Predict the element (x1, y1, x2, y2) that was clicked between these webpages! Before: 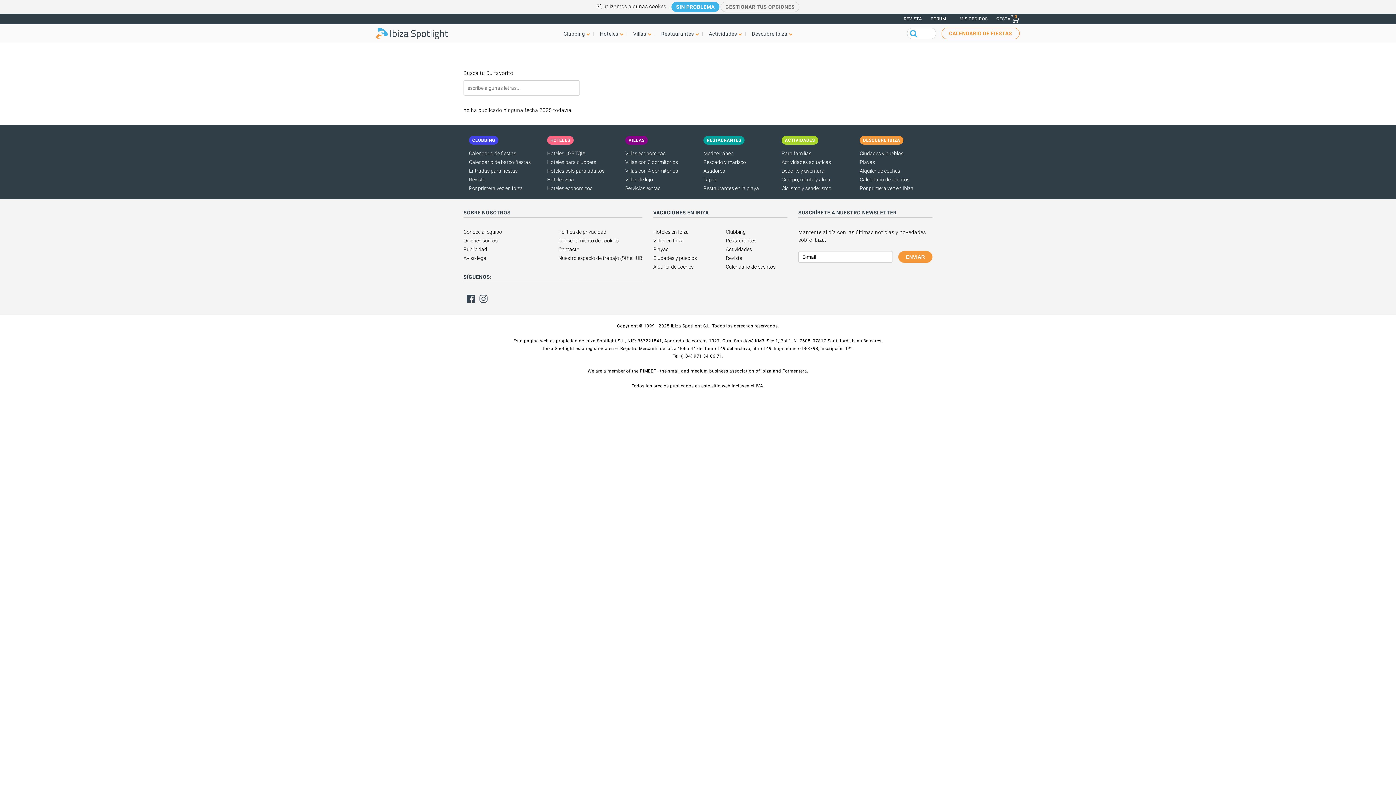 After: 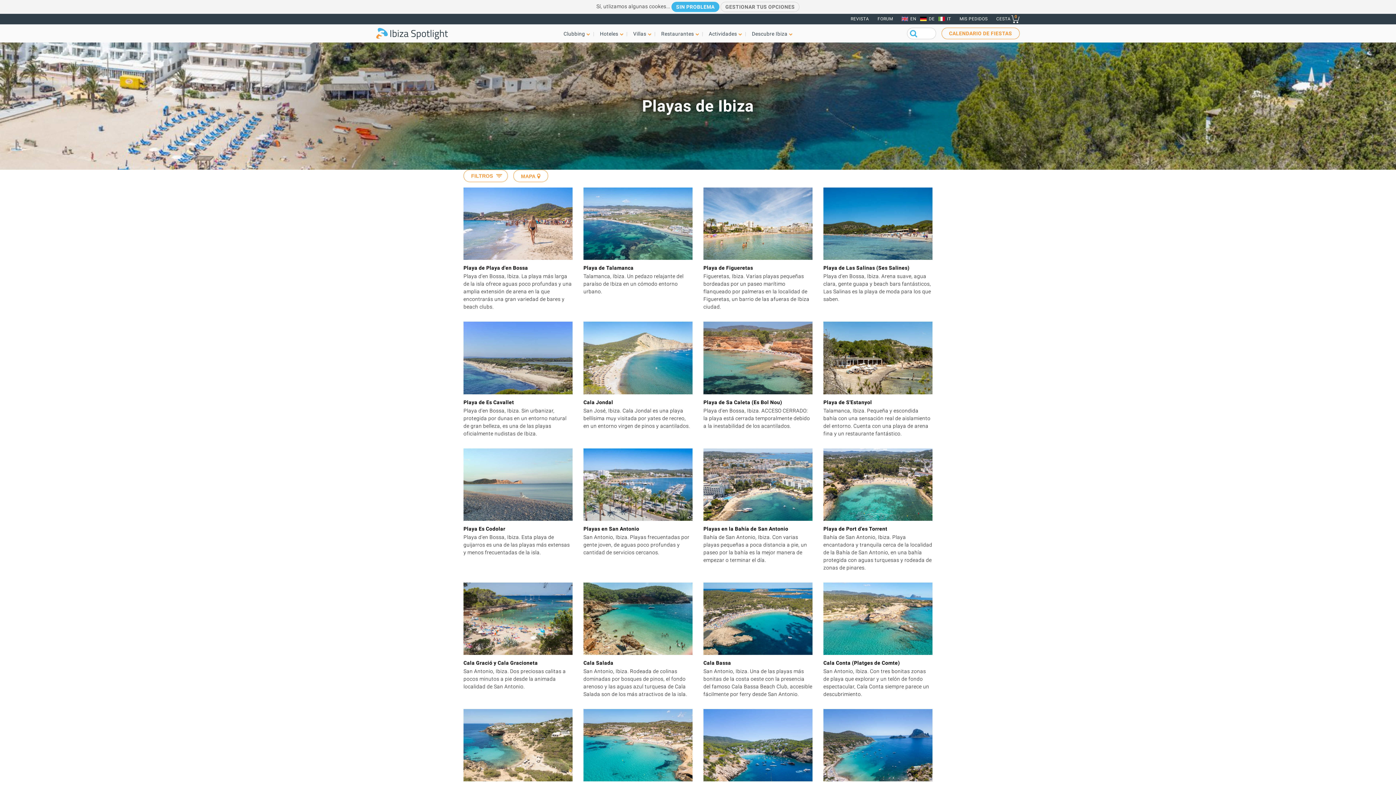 Action: label: Playas bbox: (860, 159, 875, 165)